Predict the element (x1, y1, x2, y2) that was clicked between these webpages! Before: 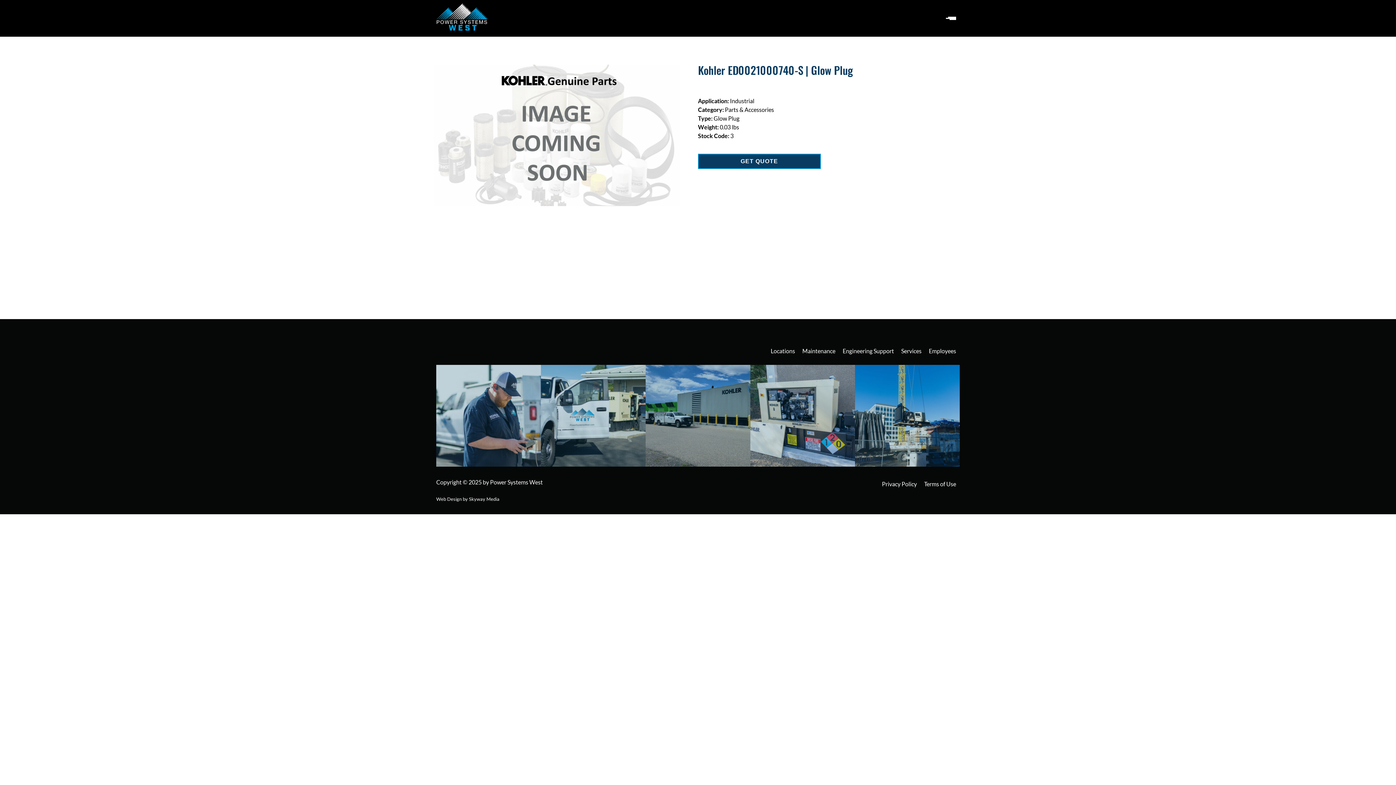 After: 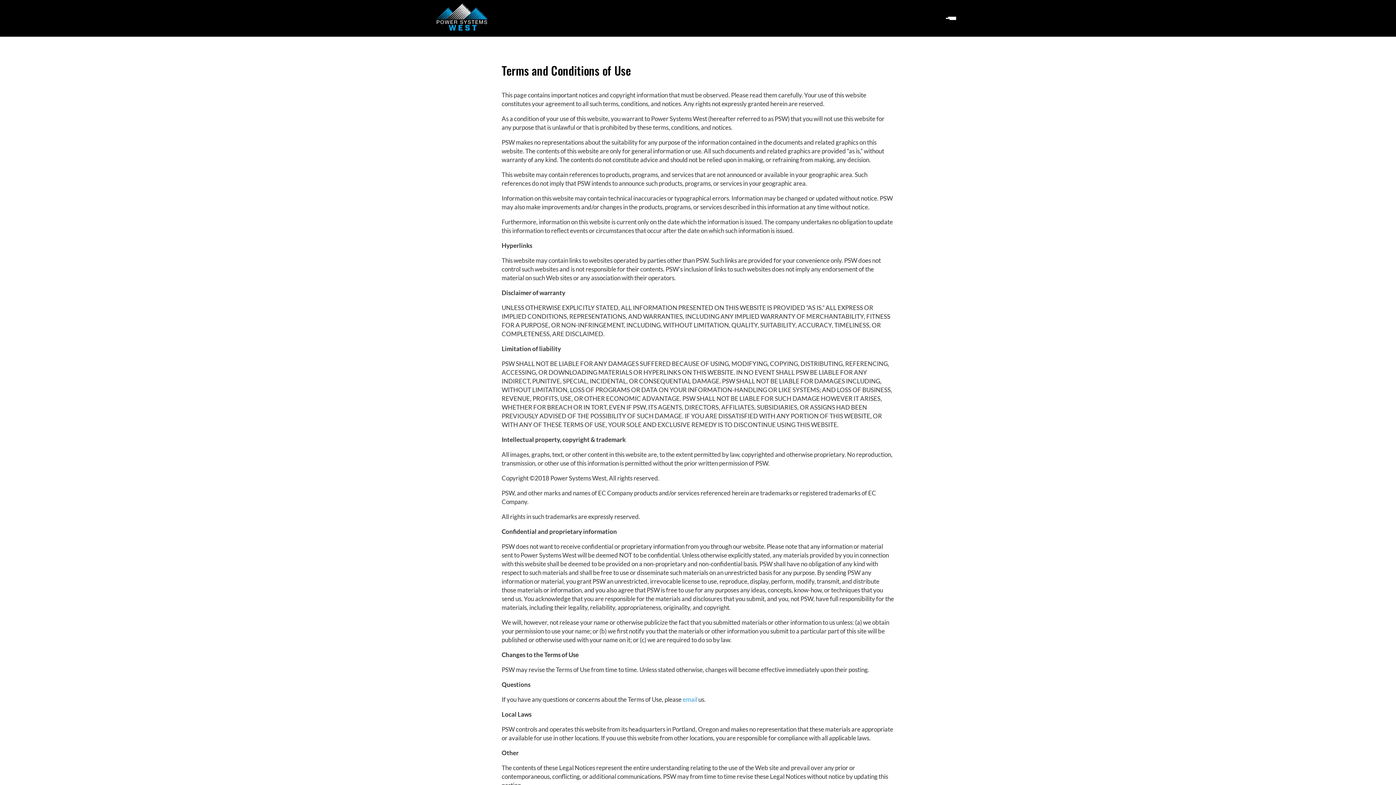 Action: label: Terms of Use bbox: (920, 477, 959, 490)